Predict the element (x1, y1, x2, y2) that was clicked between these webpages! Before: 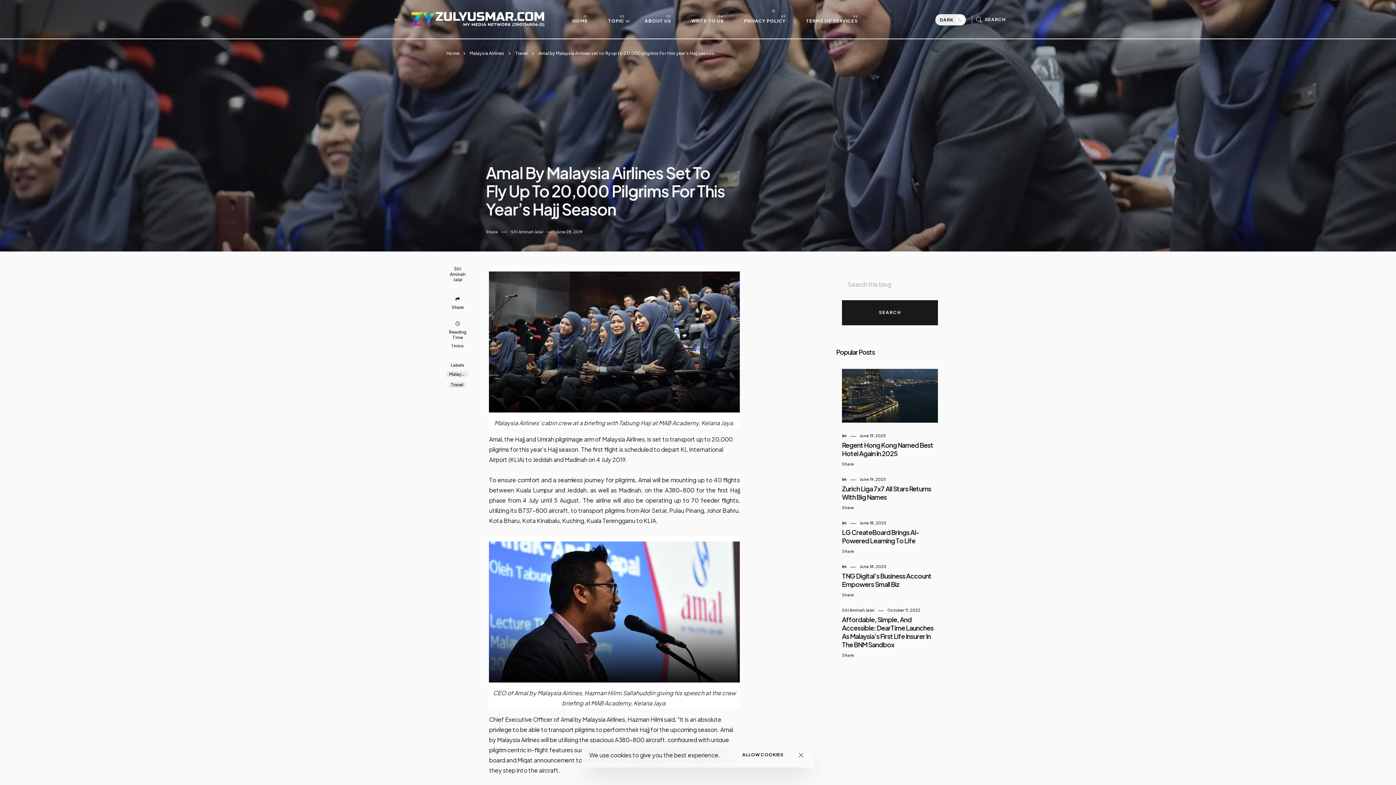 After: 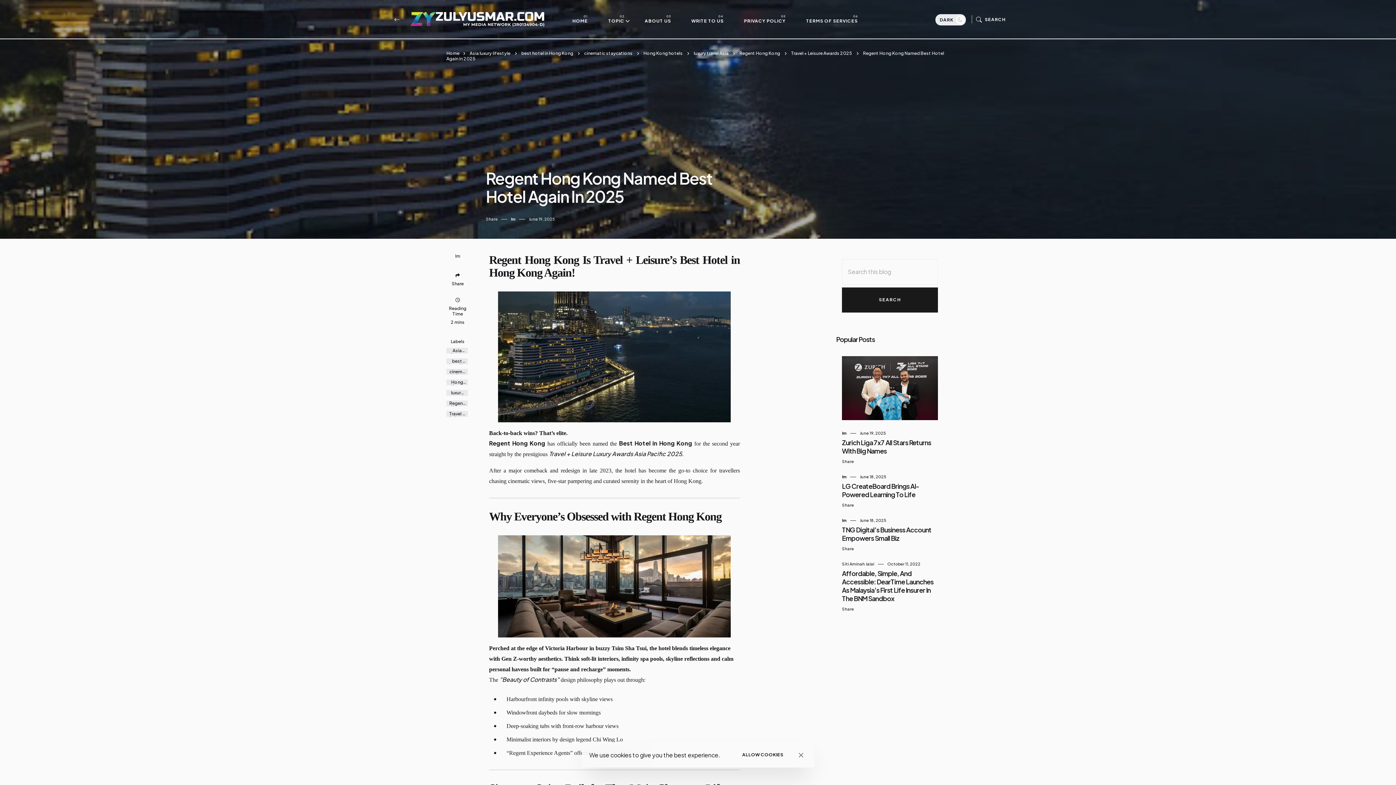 Action: bbox: (860, 433, 886, 438) label: June 19, 2025